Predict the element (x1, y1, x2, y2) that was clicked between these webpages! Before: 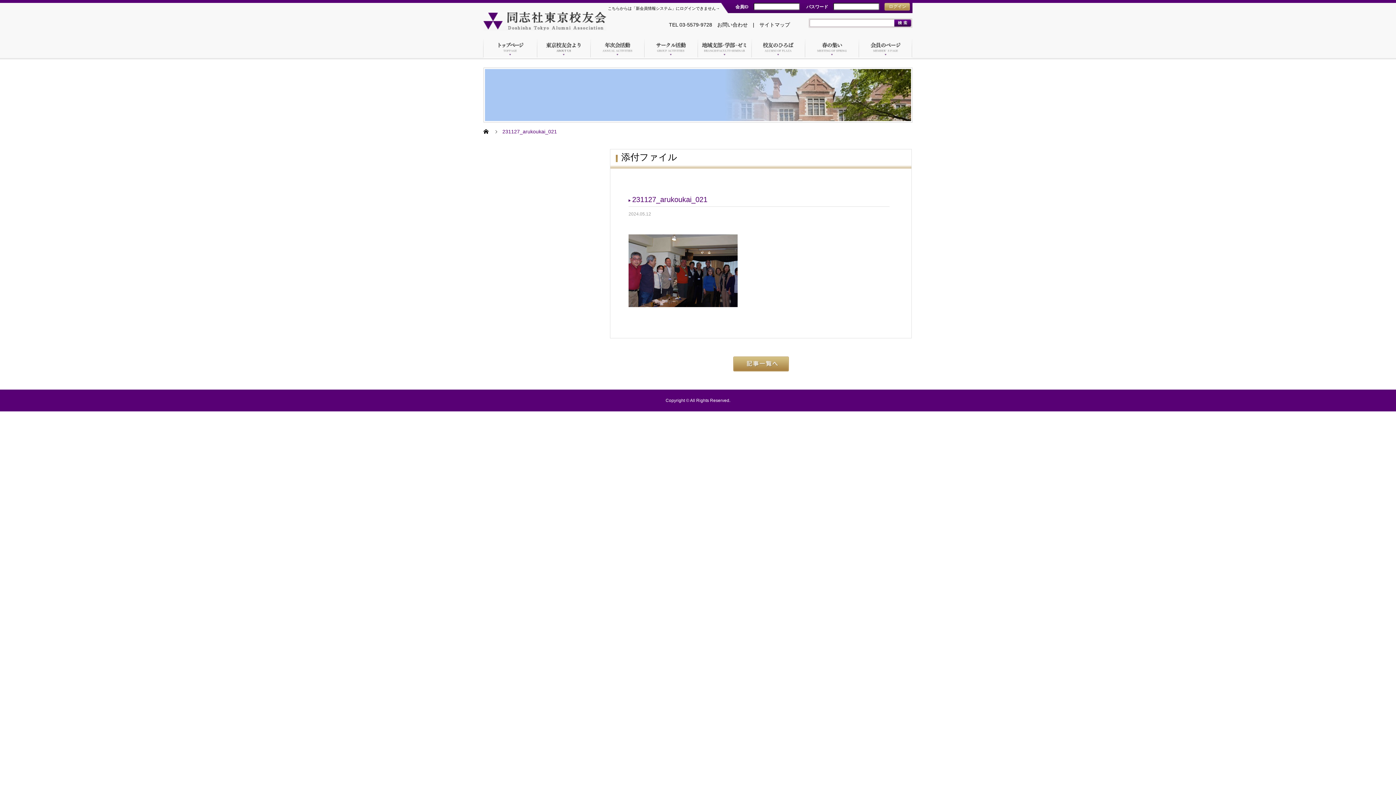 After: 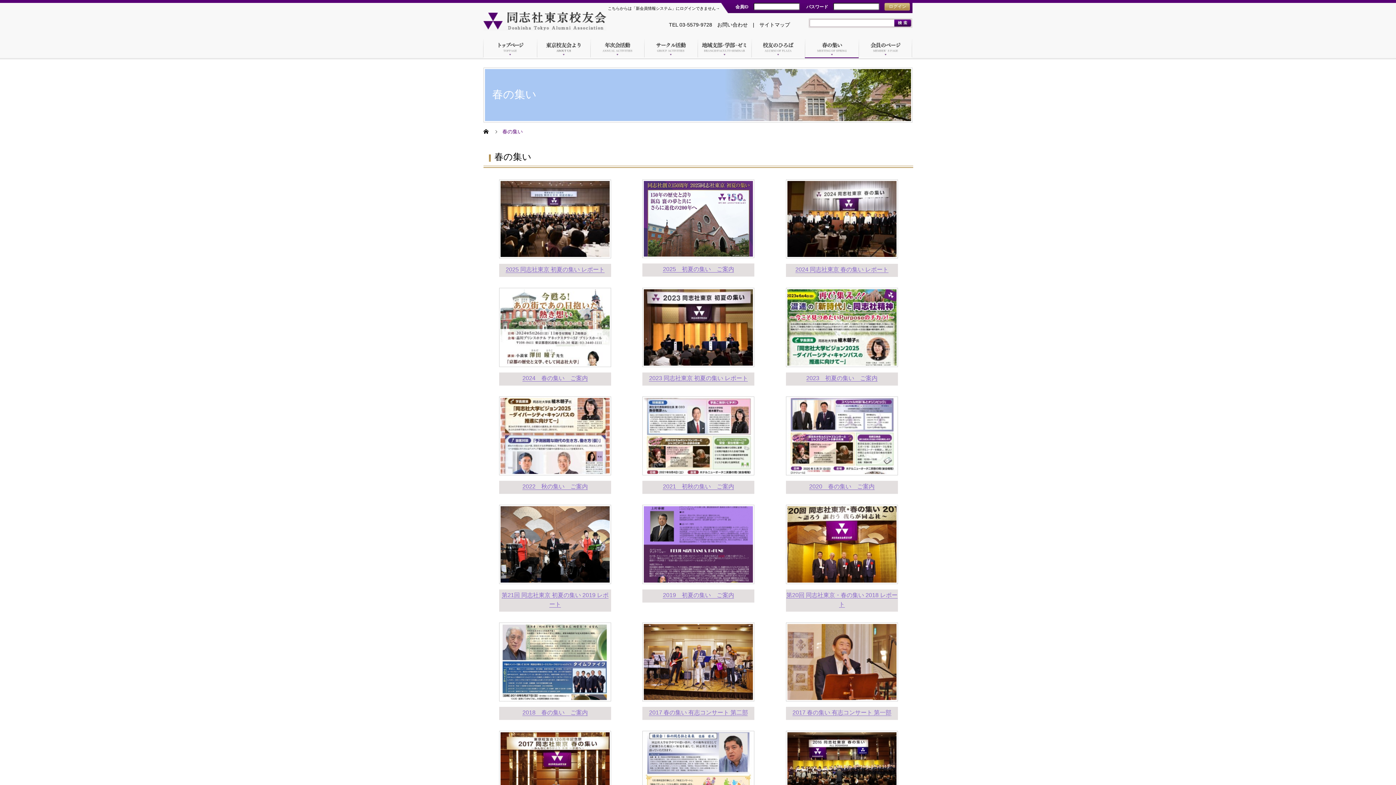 Action: bbox: (805, 39, 859, 58)